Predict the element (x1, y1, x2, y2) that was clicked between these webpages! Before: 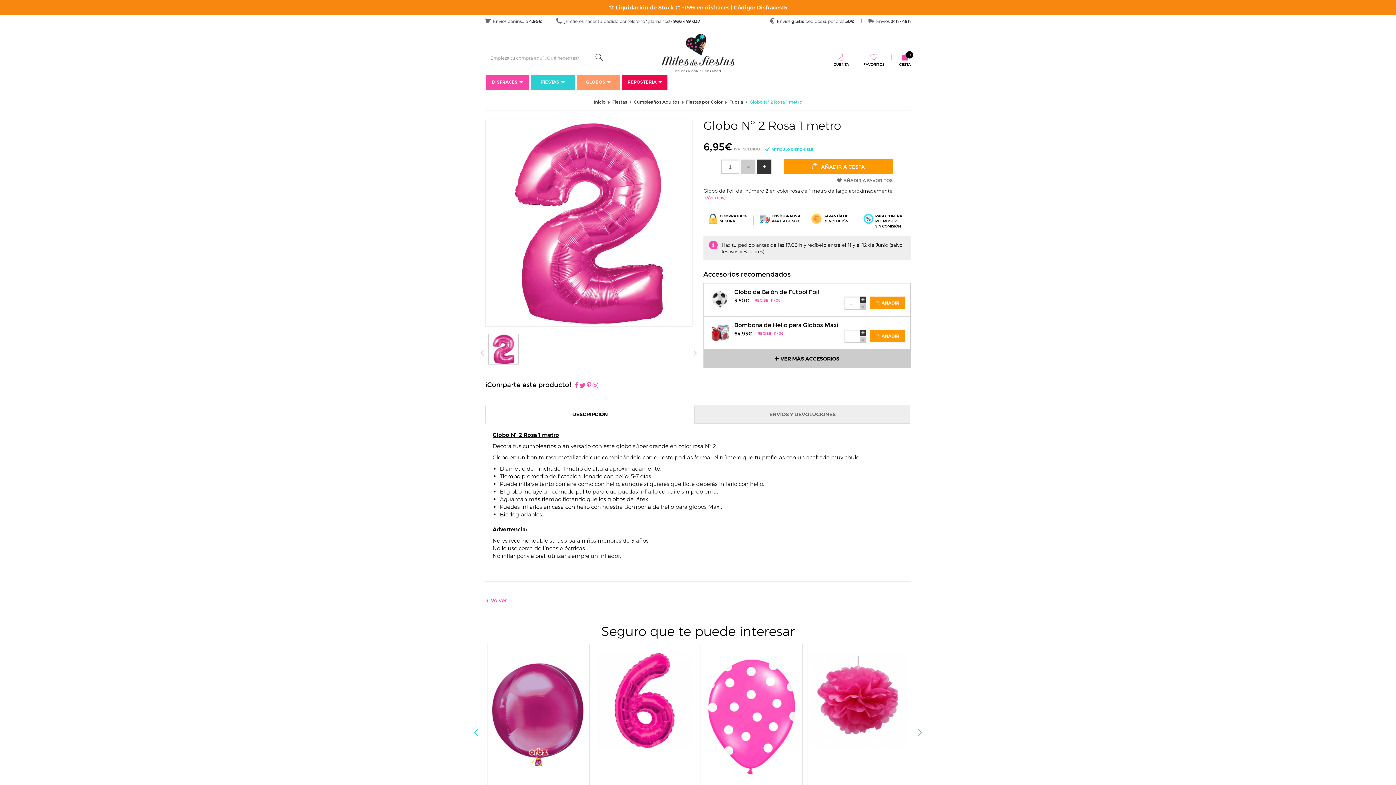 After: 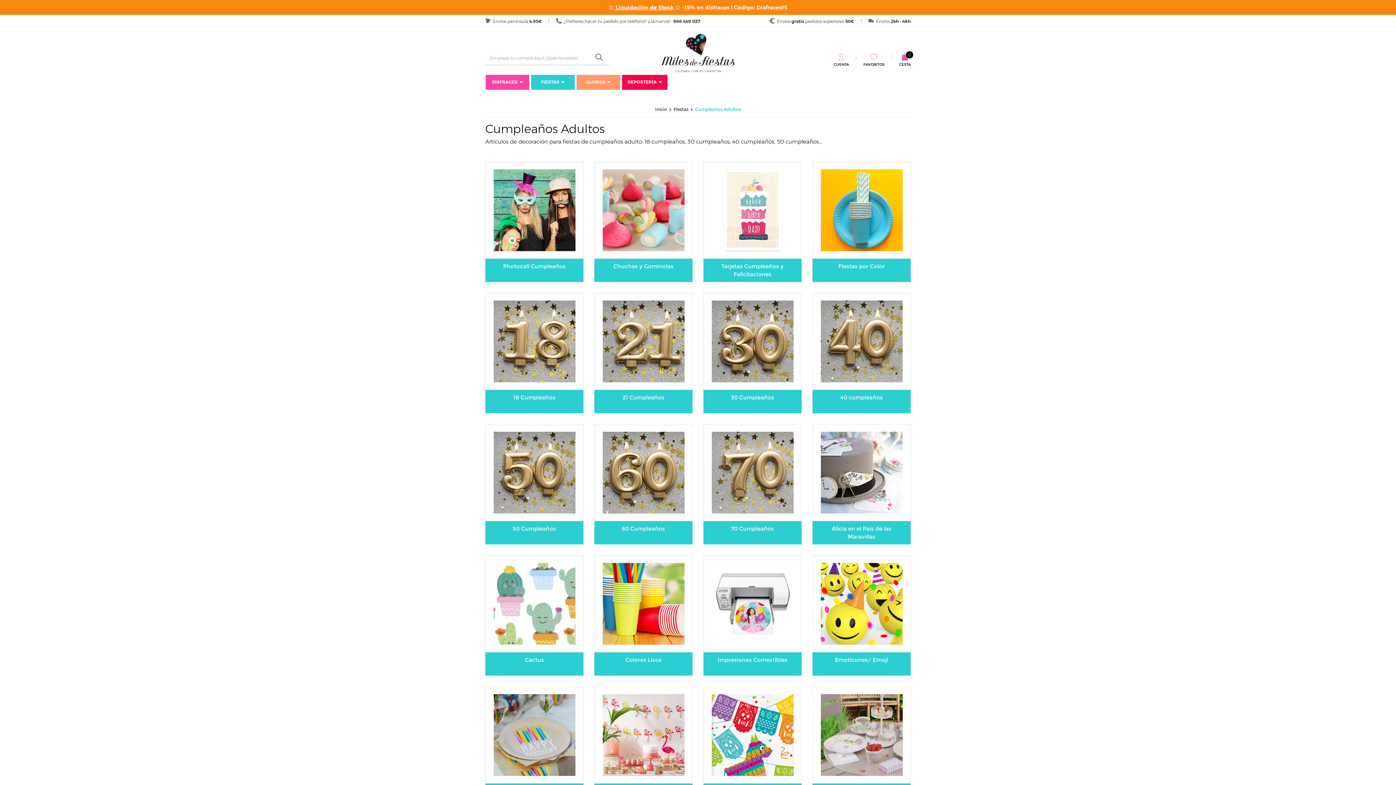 Action: label: Cumpleaños Adultos bbox: (633, 99, 679, 104)